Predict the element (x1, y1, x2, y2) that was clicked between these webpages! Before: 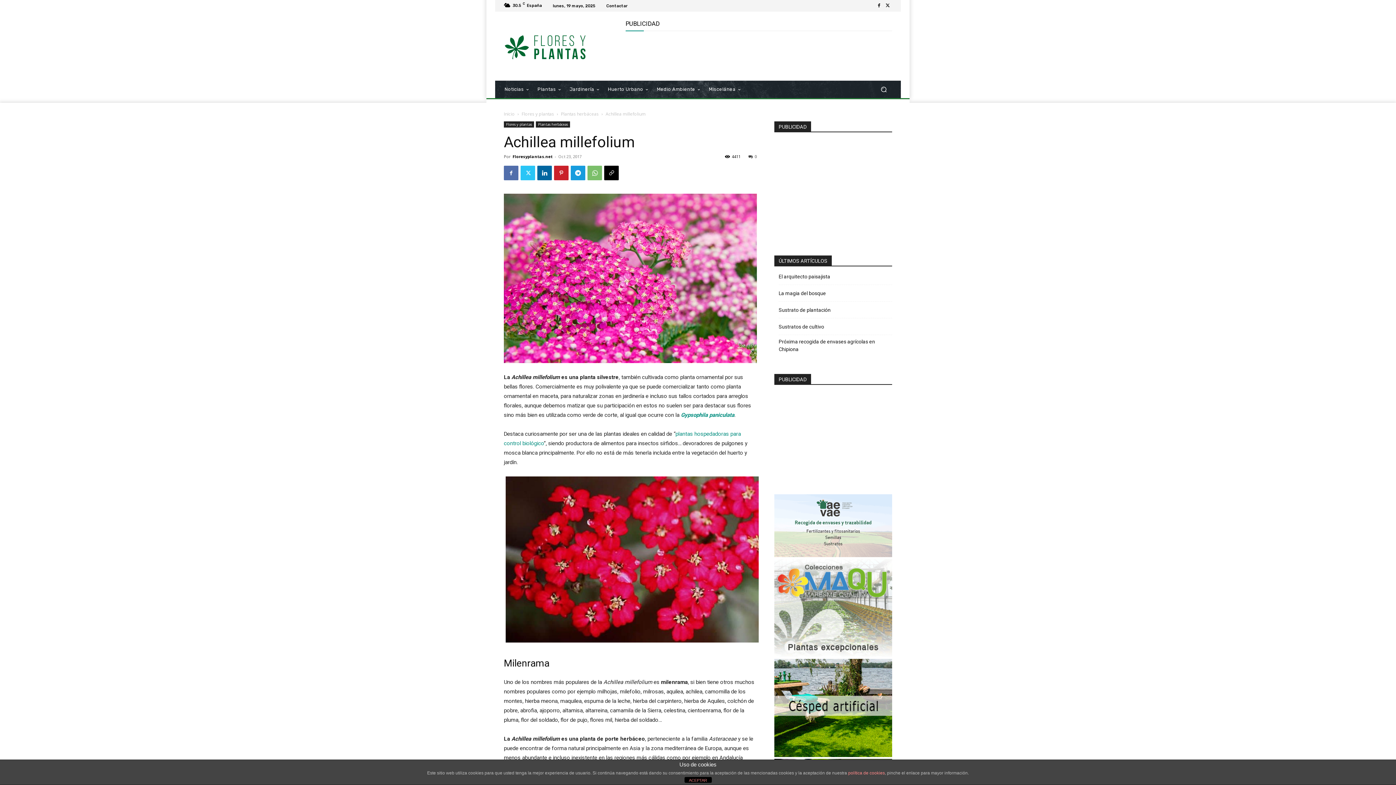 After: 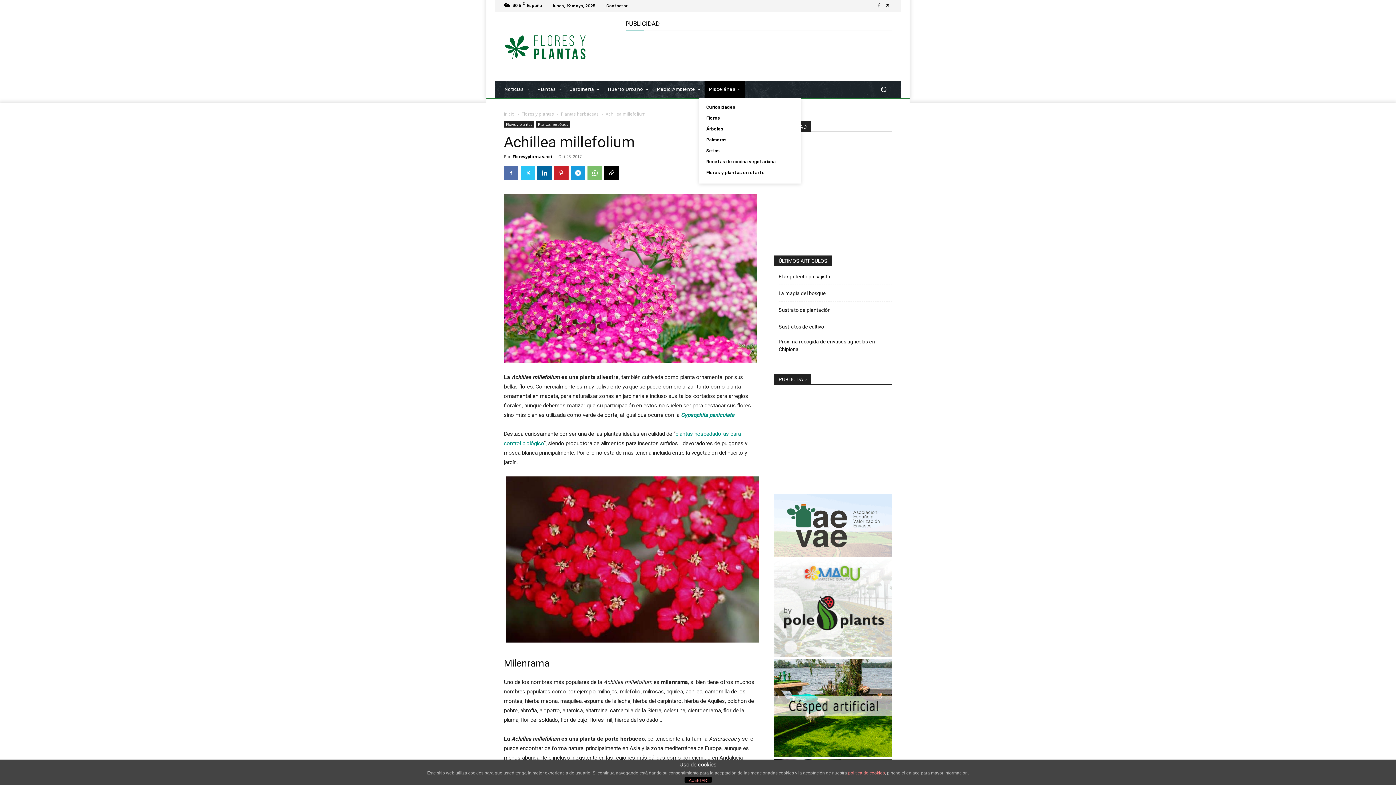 Action: bbox: (704, 80, 745, 98) label: Miscelánea